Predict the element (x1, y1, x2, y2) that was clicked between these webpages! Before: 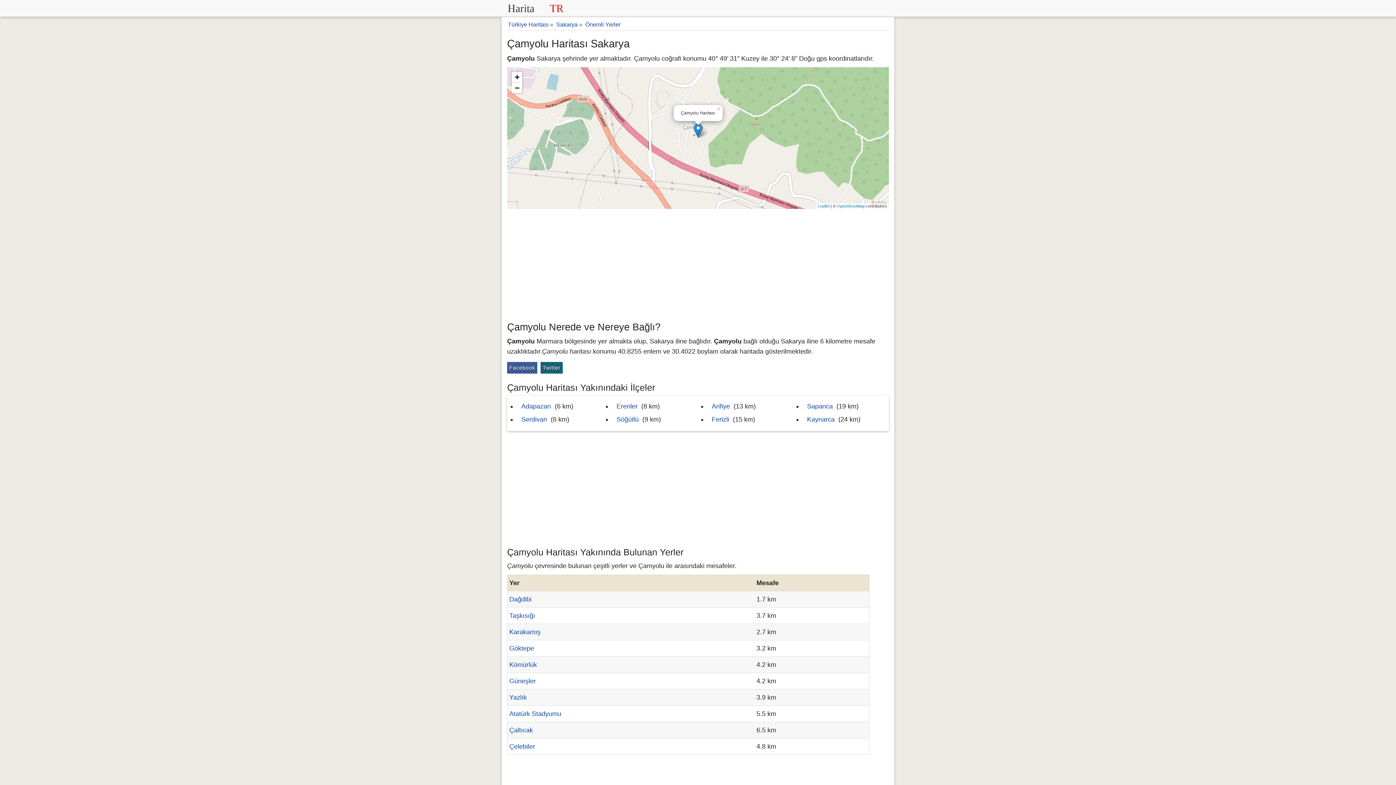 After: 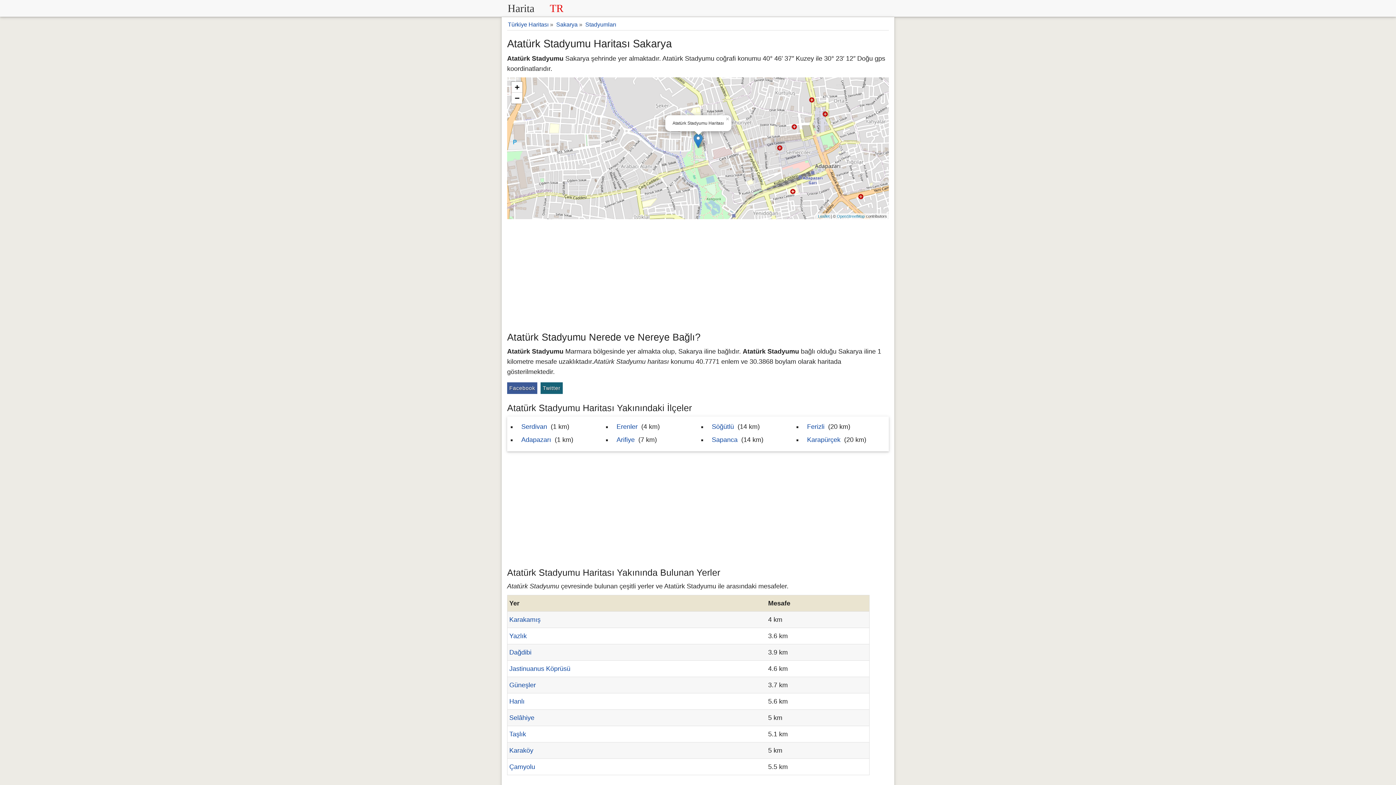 Action: bbox: (509, 710, 561, 717) label: Atatürk Stadyumu